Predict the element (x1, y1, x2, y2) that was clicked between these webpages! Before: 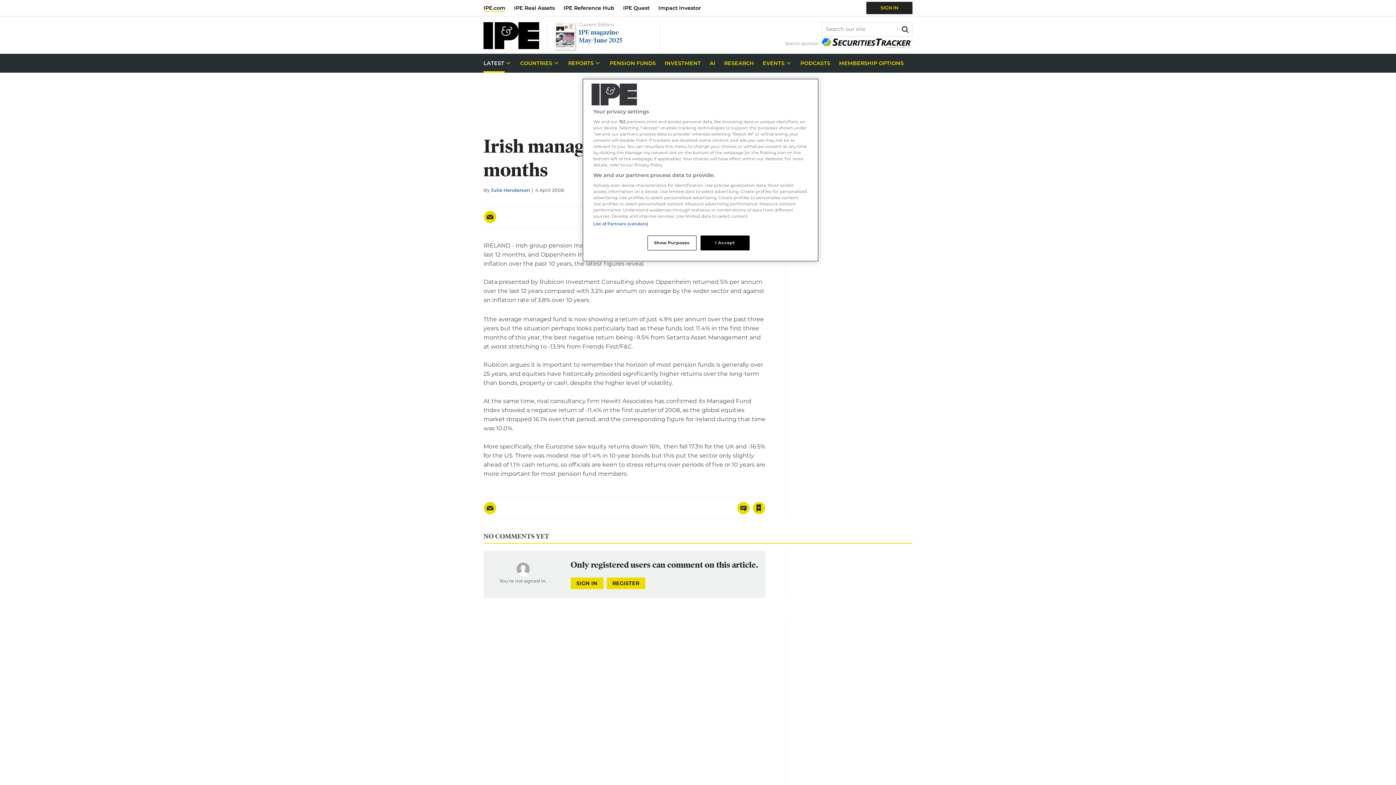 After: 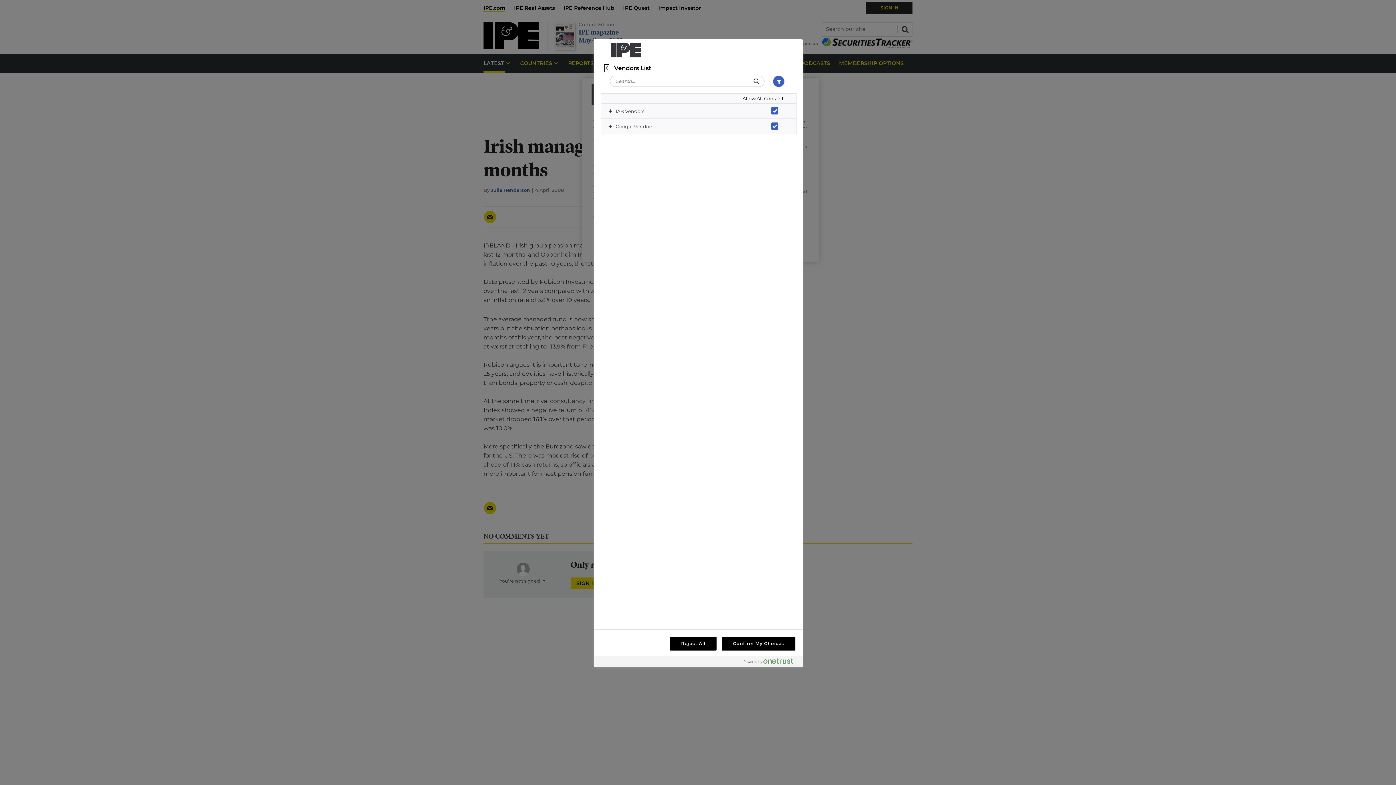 Action: bbox: (593, 221, 648, 226) label: List of Partners (vendors)